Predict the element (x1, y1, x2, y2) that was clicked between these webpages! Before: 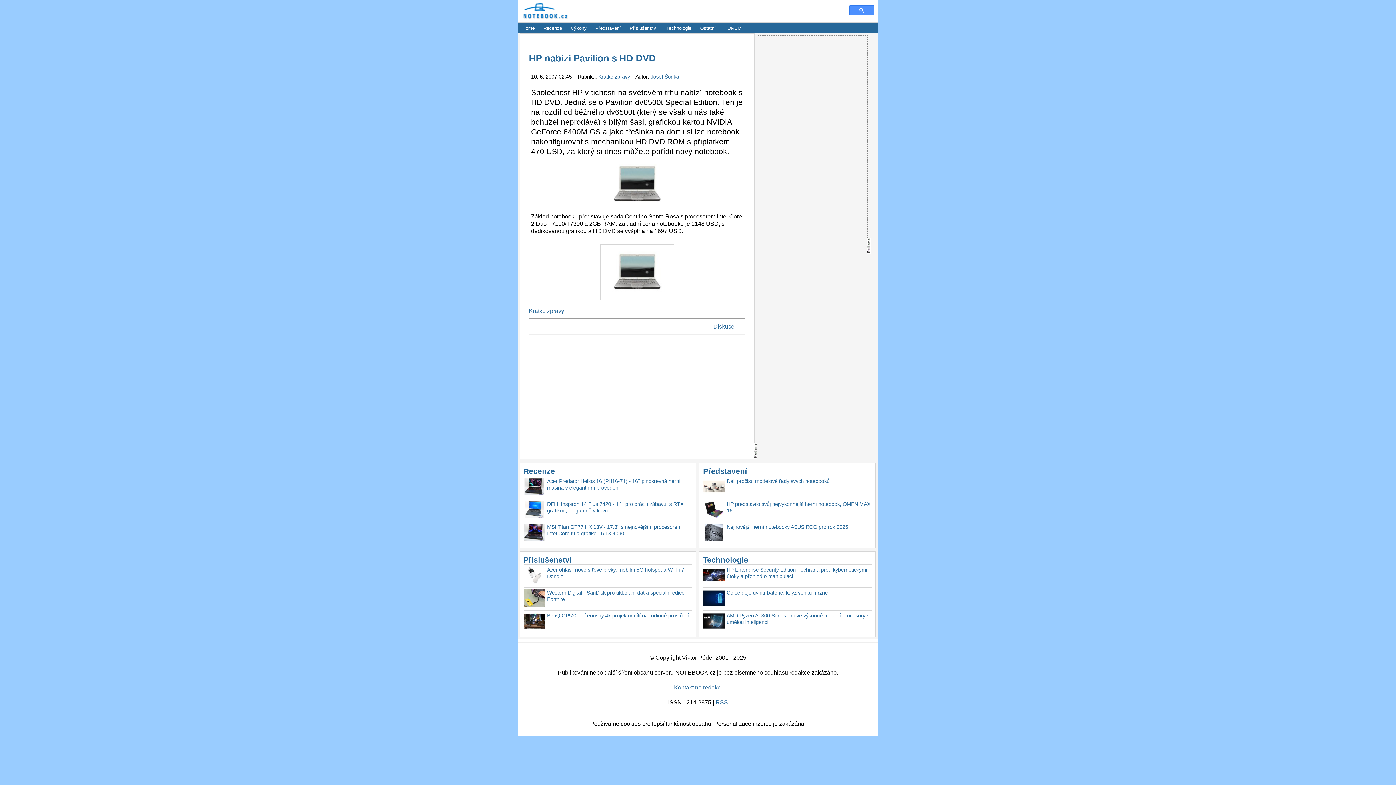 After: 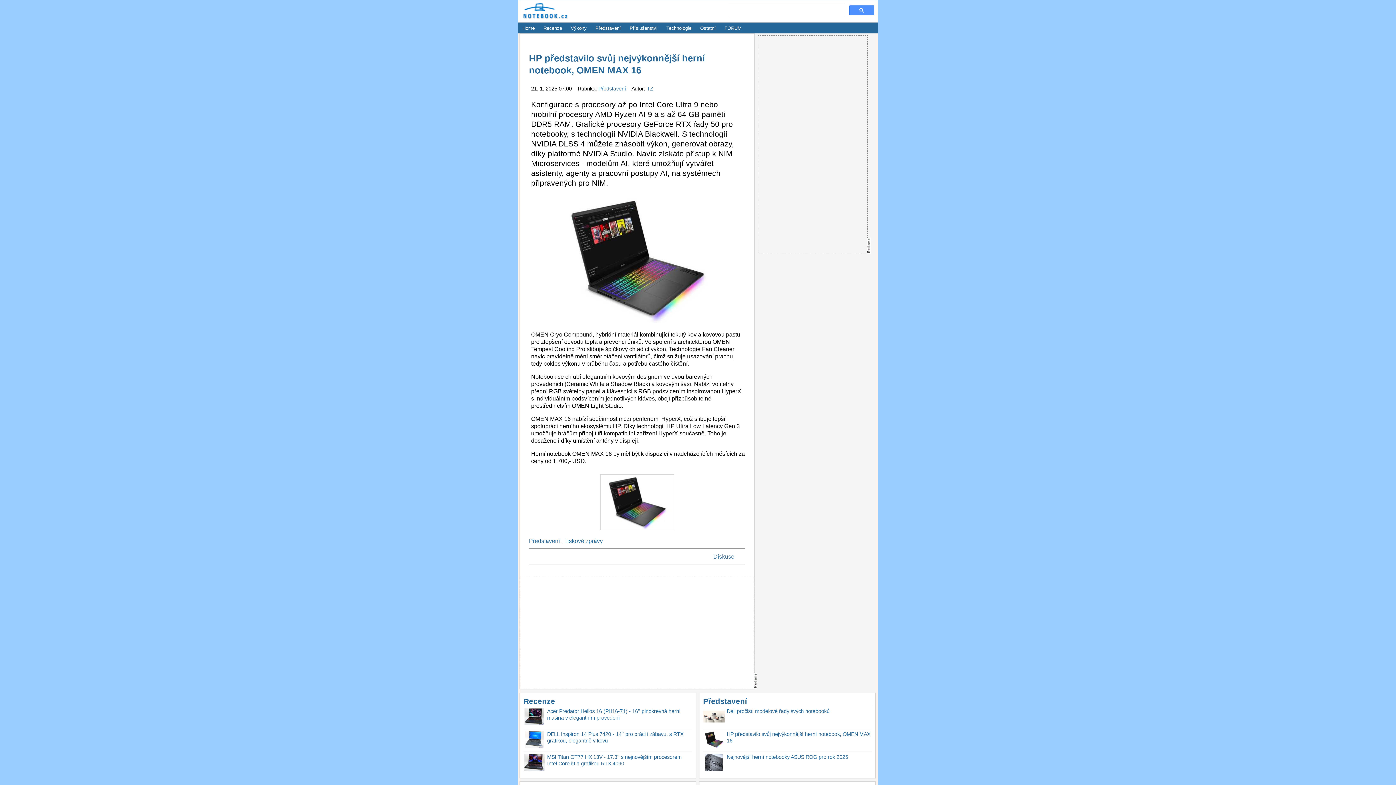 Action: bbox: (703, 501, 725, 519)